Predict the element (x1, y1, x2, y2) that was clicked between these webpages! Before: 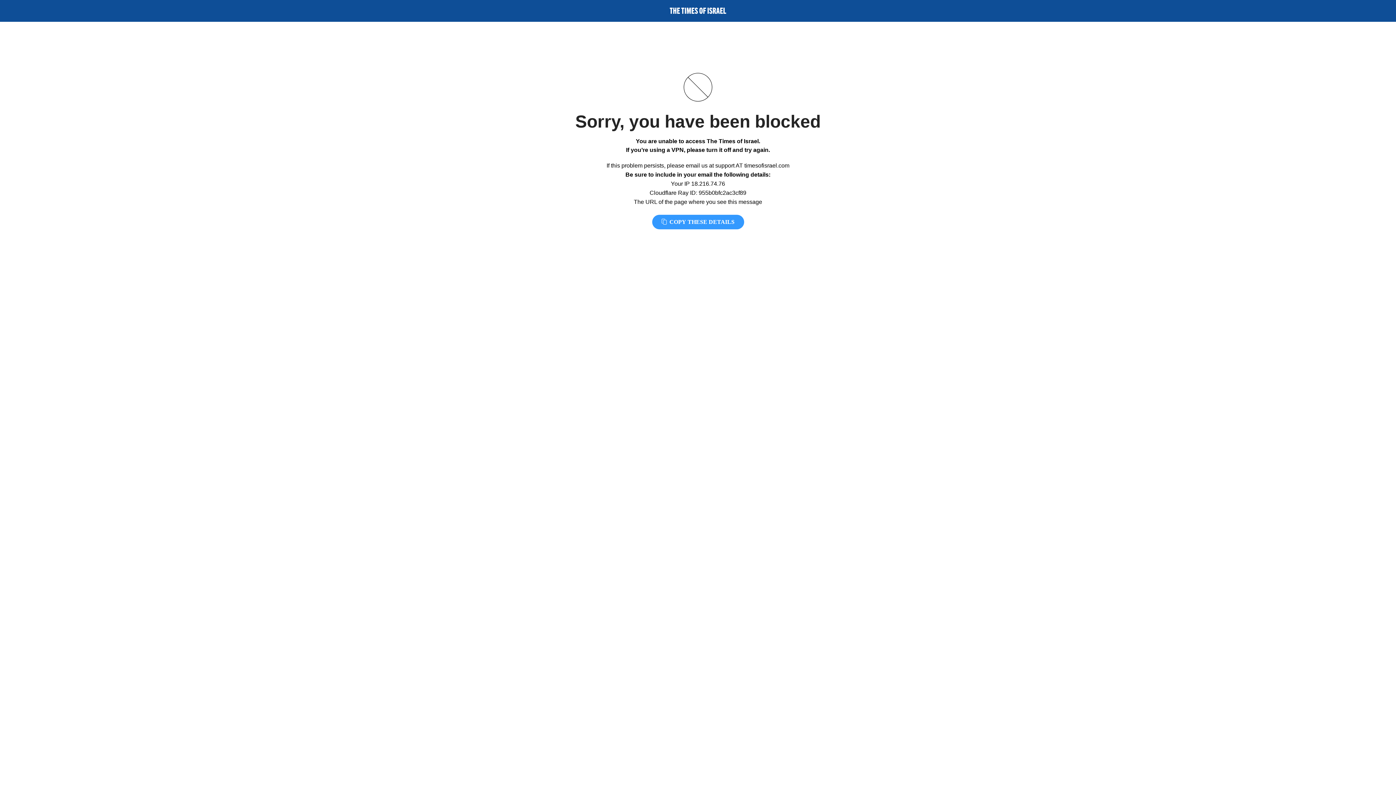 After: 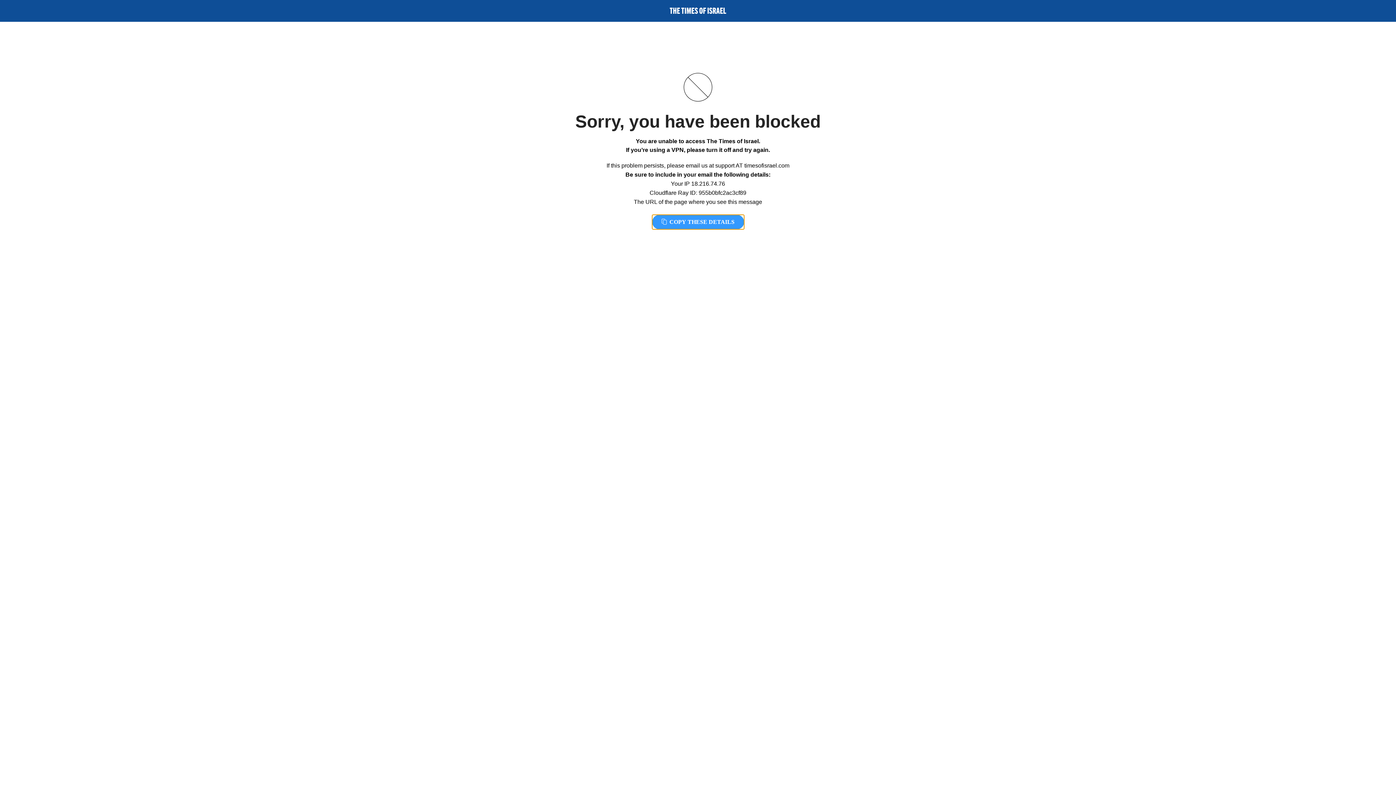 Action: label:  COPY THESE DETAILS bbox: (652, 214, 744, 229)